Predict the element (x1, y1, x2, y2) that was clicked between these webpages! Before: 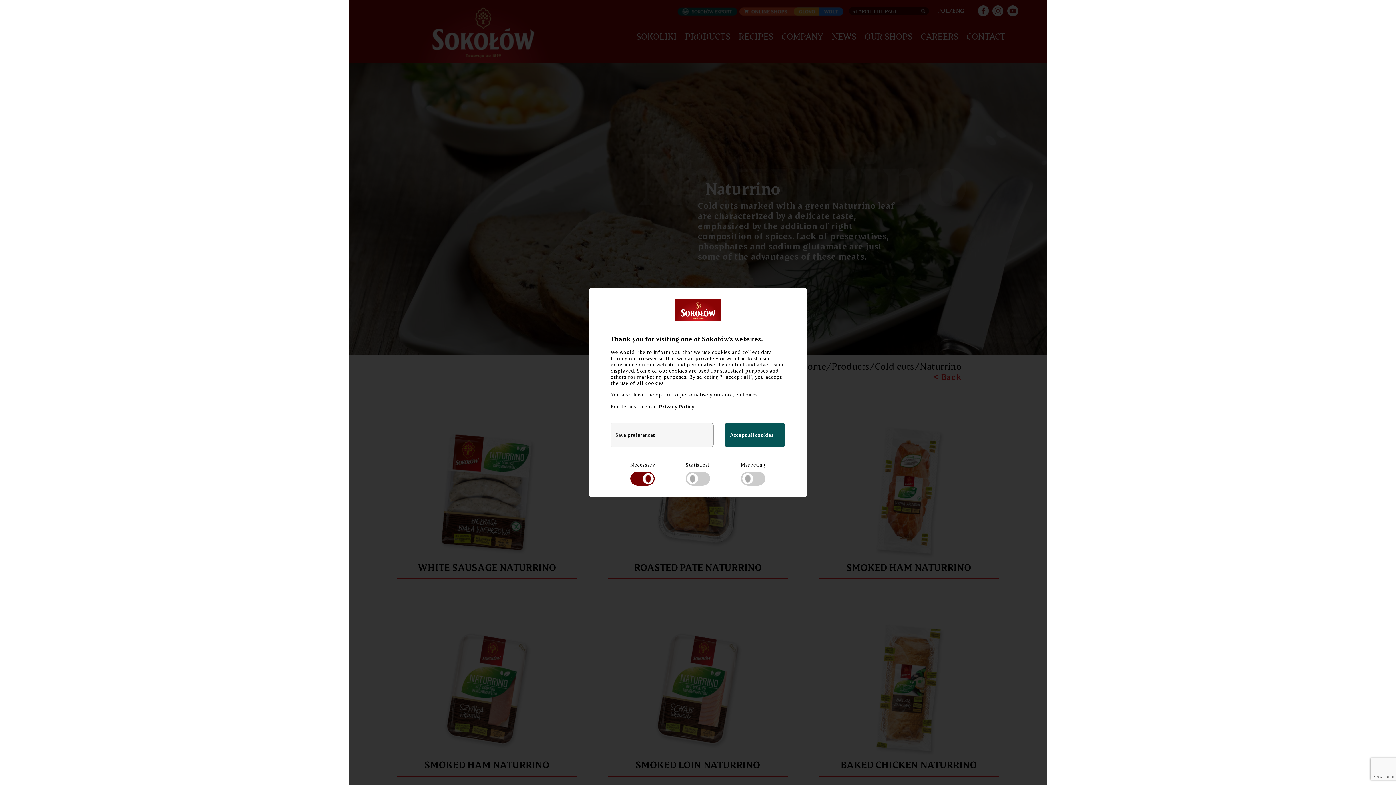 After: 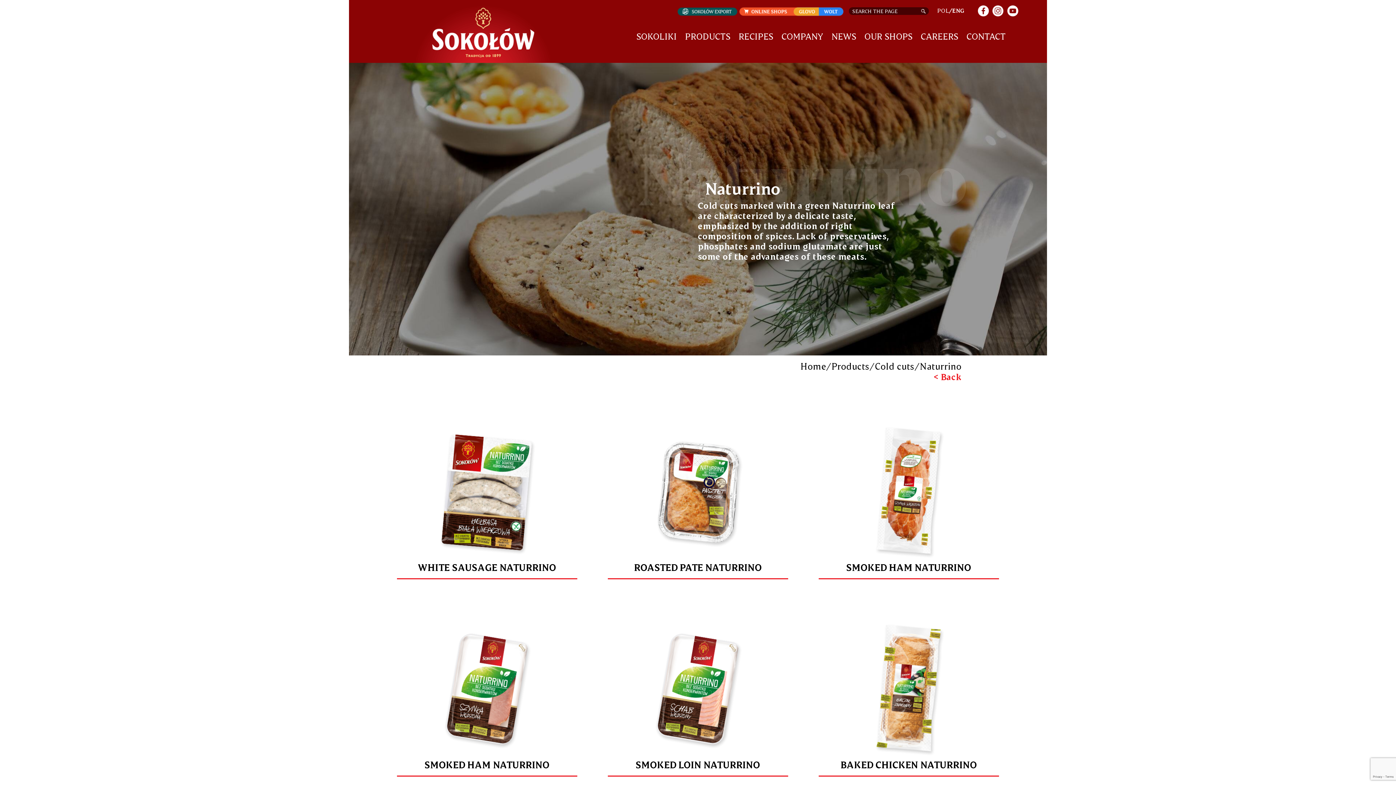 Action: label: Save preferences bbox: (610, 422, 713, 447)